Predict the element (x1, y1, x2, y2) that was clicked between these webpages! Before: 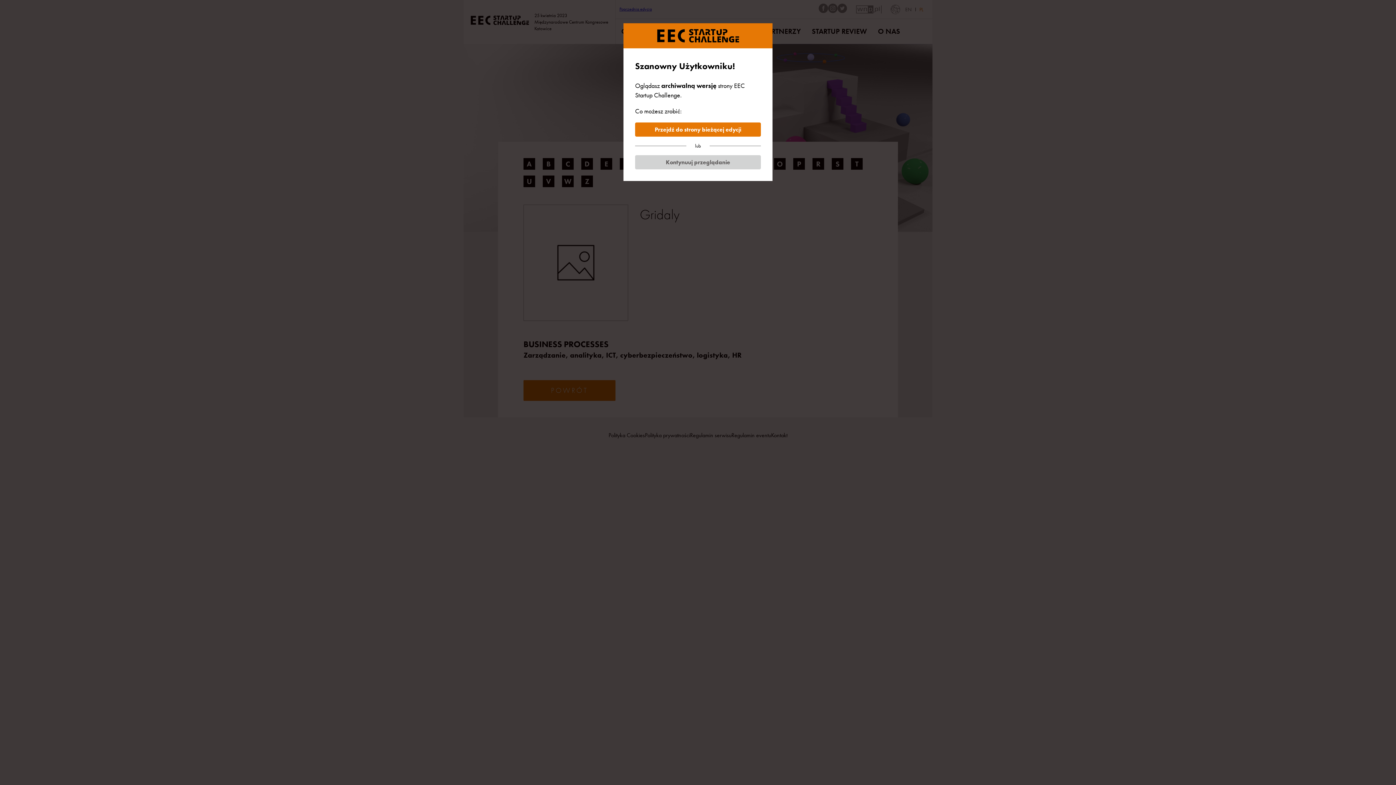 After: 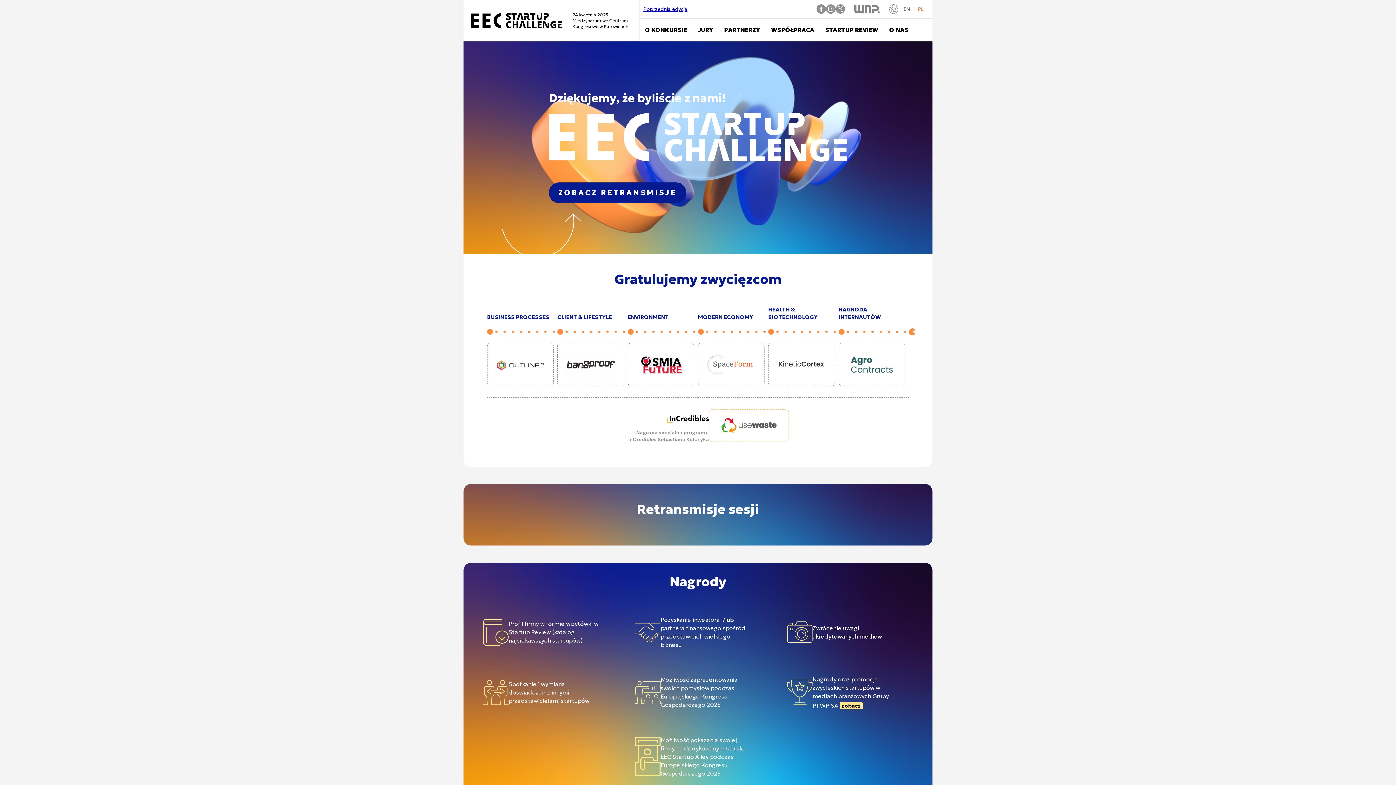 Action: bbox: (635, 122, 761, 136) label: Przejdź do strony bieżącej edycji